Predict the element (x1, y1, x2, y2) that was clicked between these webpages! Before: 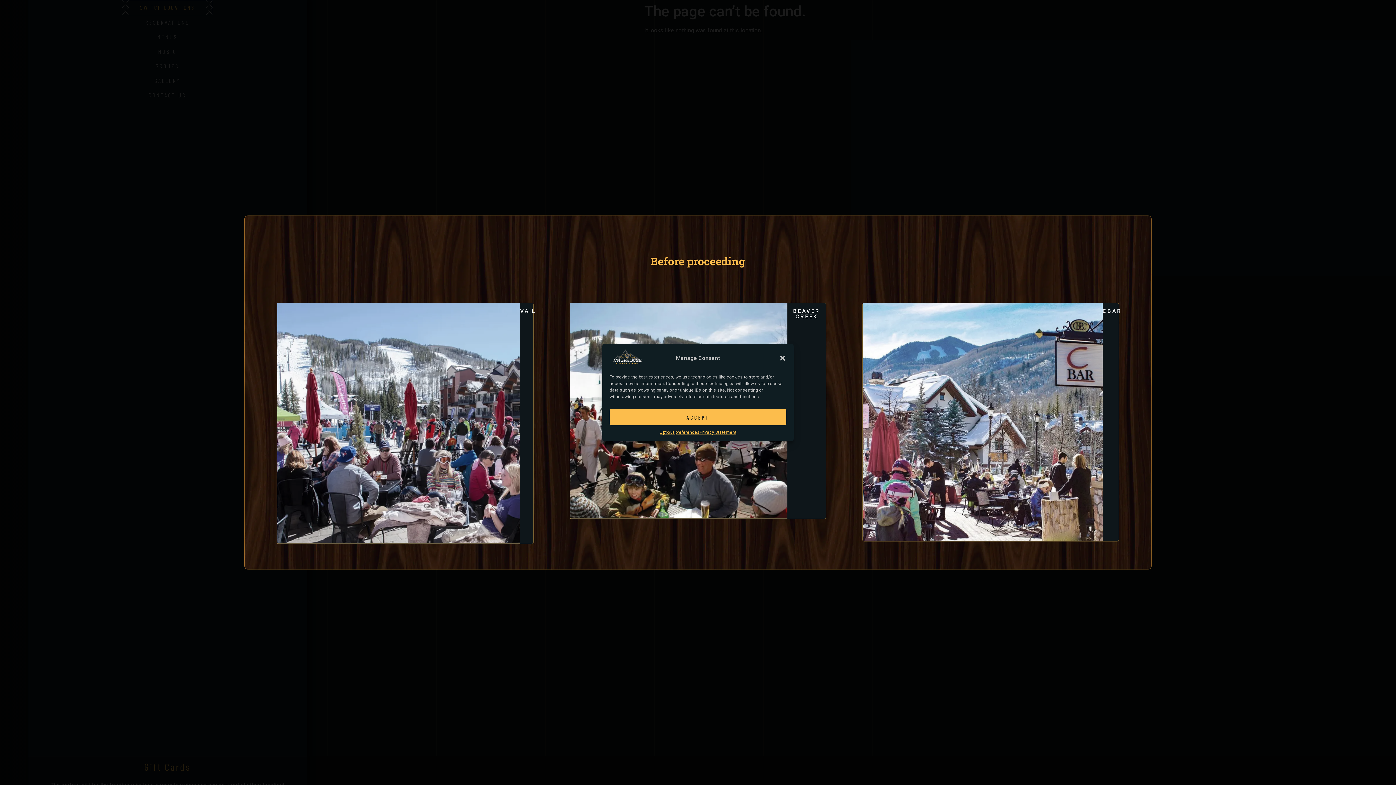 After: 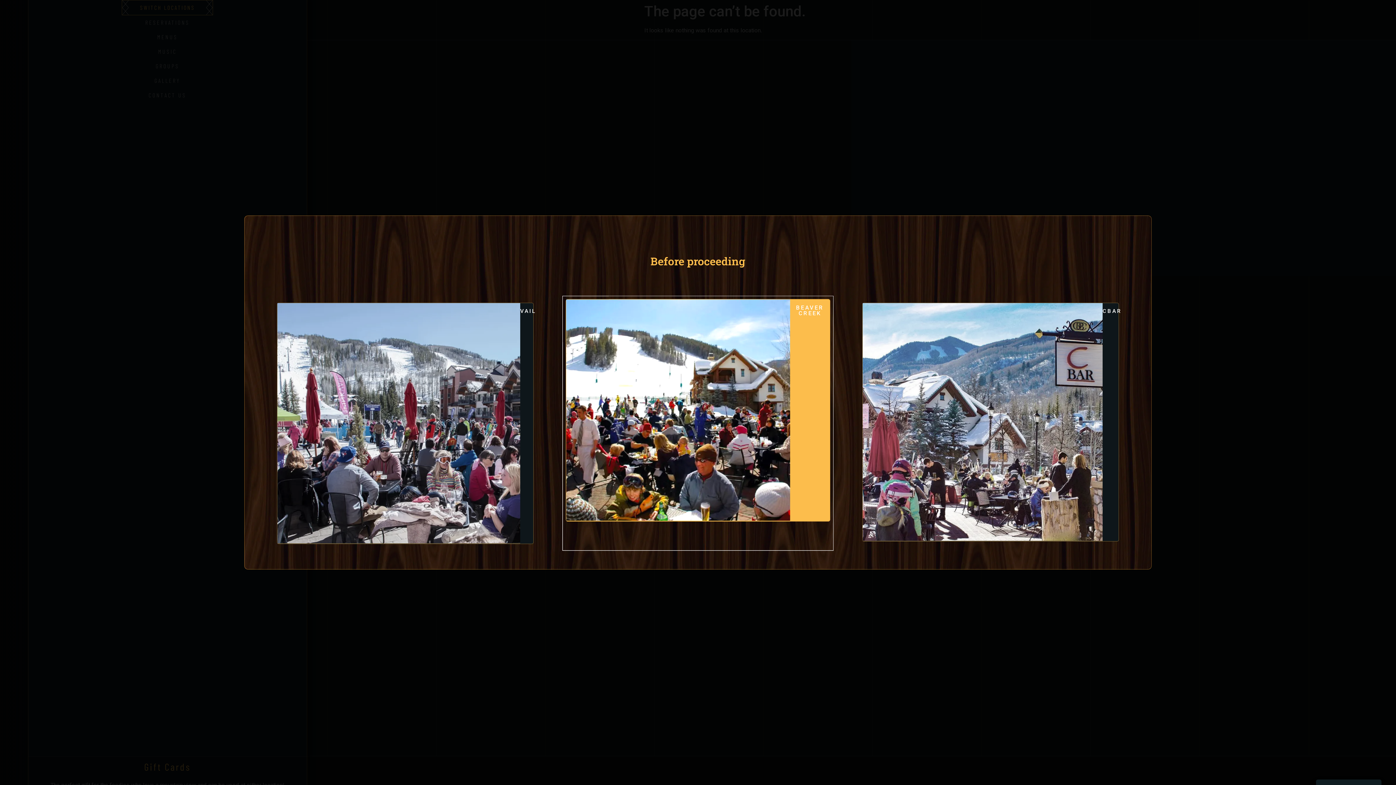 Action: label: ACCEPT bbox: (609, 409, 786, 425)